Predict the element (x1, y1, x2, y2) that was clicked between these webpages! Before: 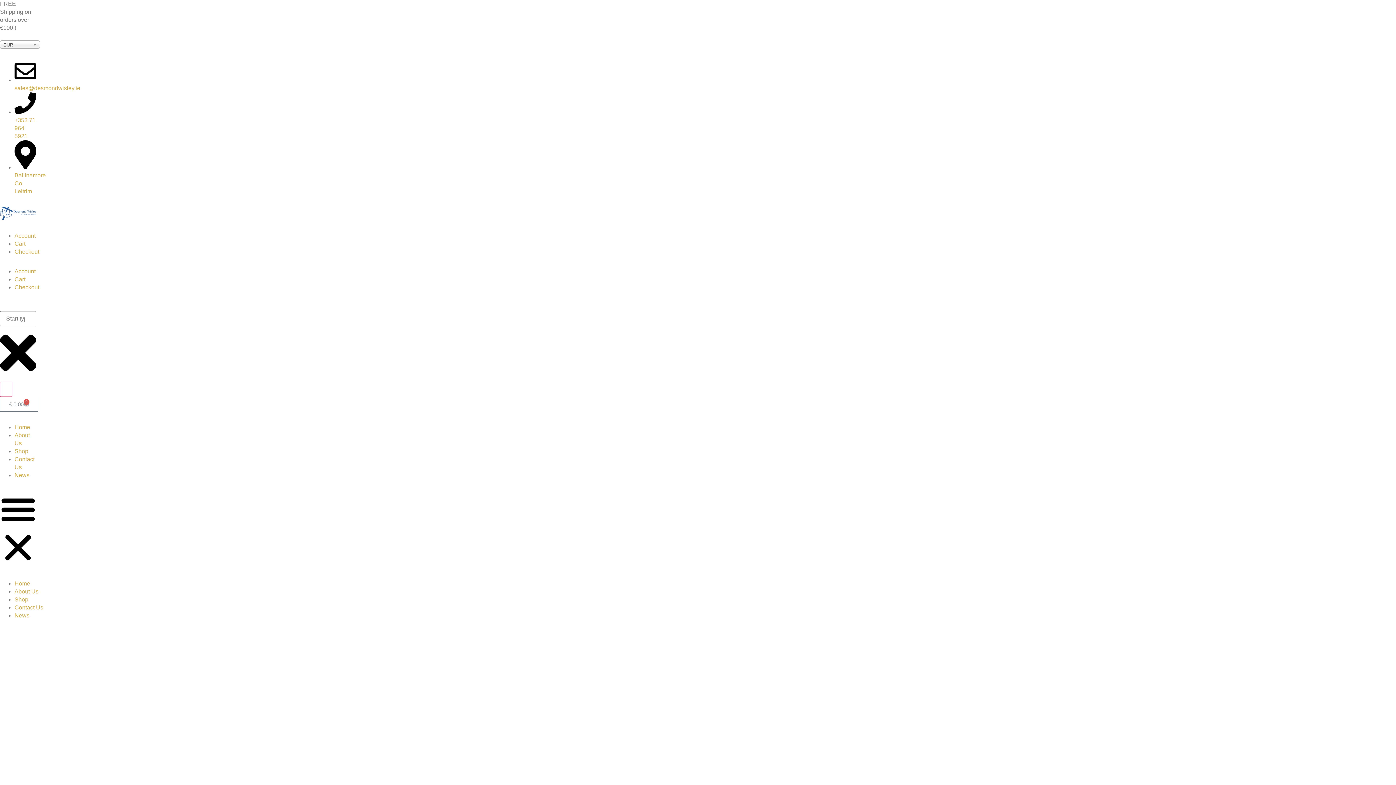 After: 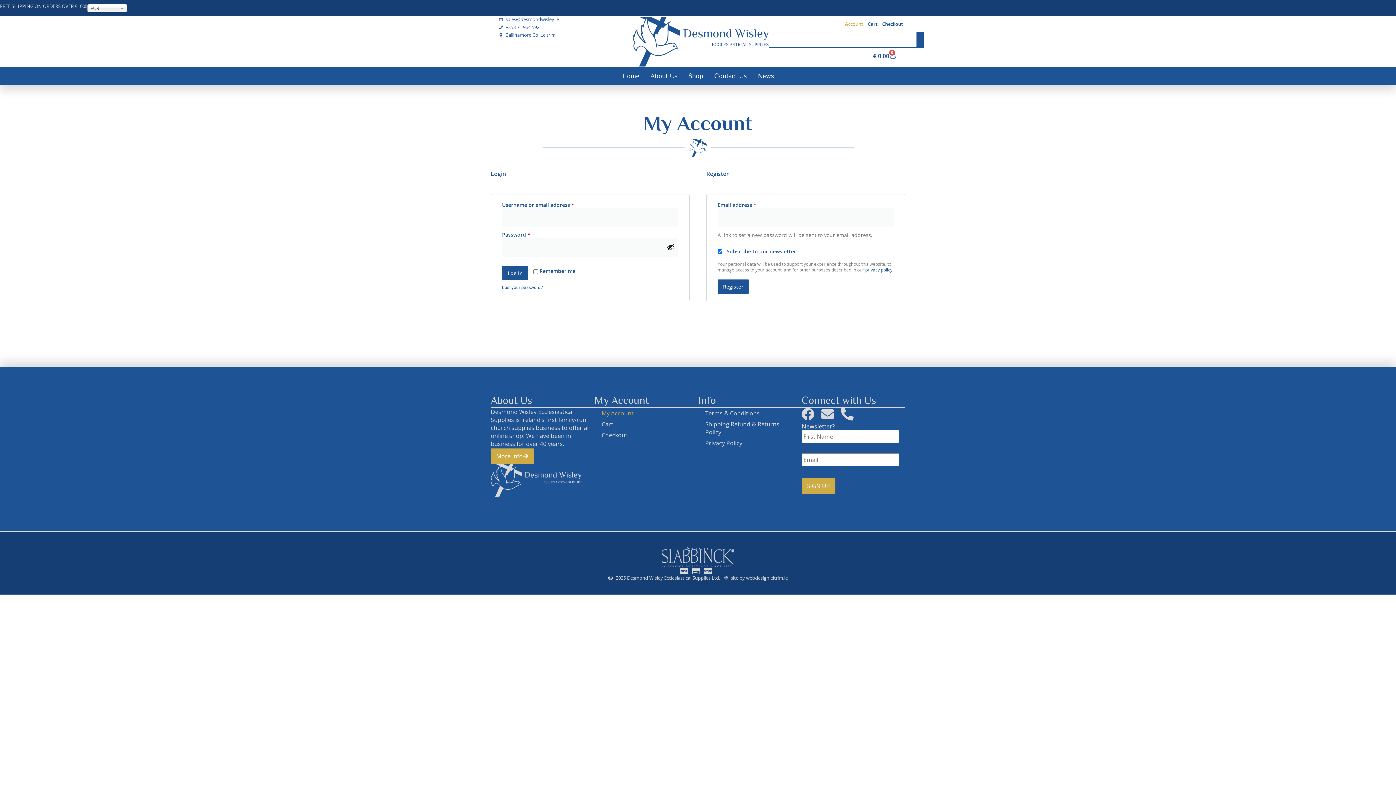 Action: bbox: (14, 268, 35, 274) label: Account